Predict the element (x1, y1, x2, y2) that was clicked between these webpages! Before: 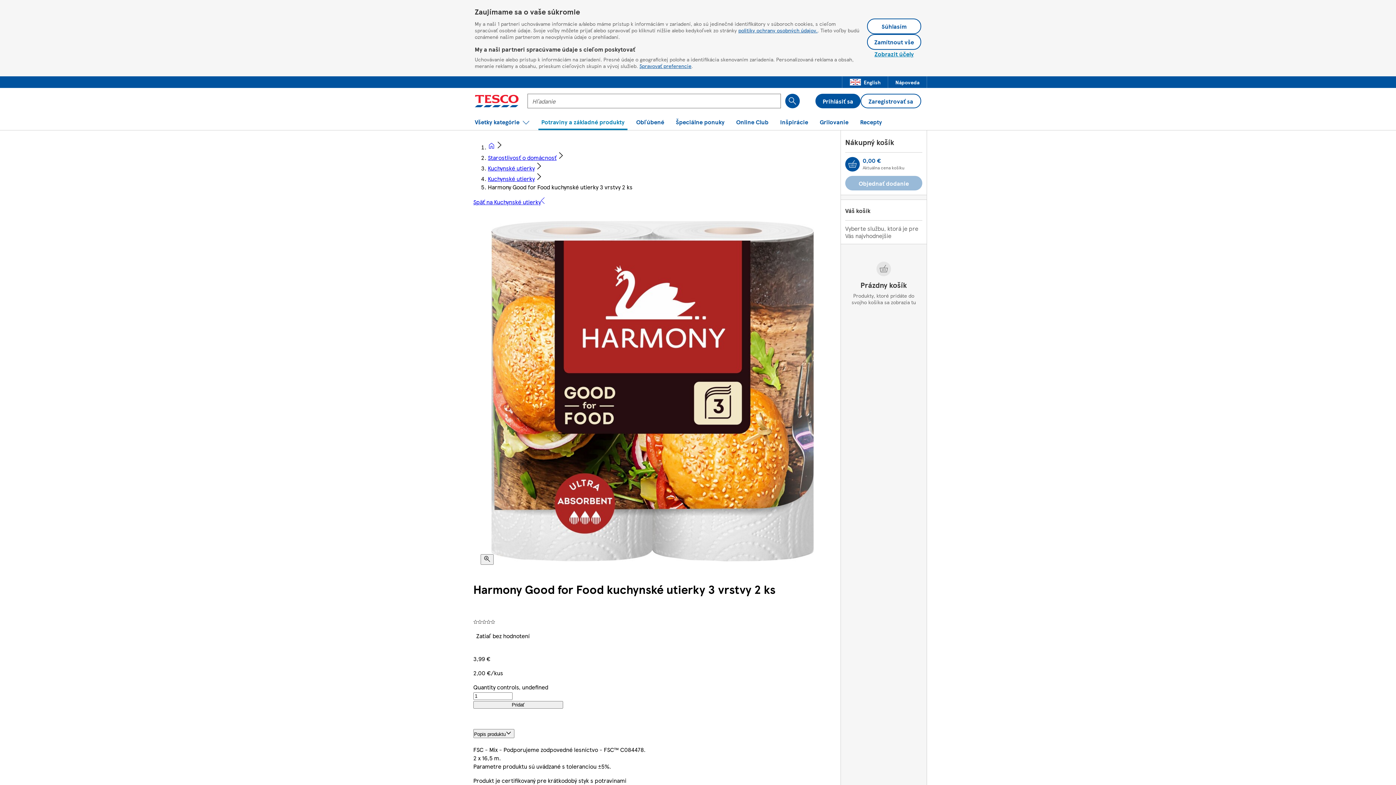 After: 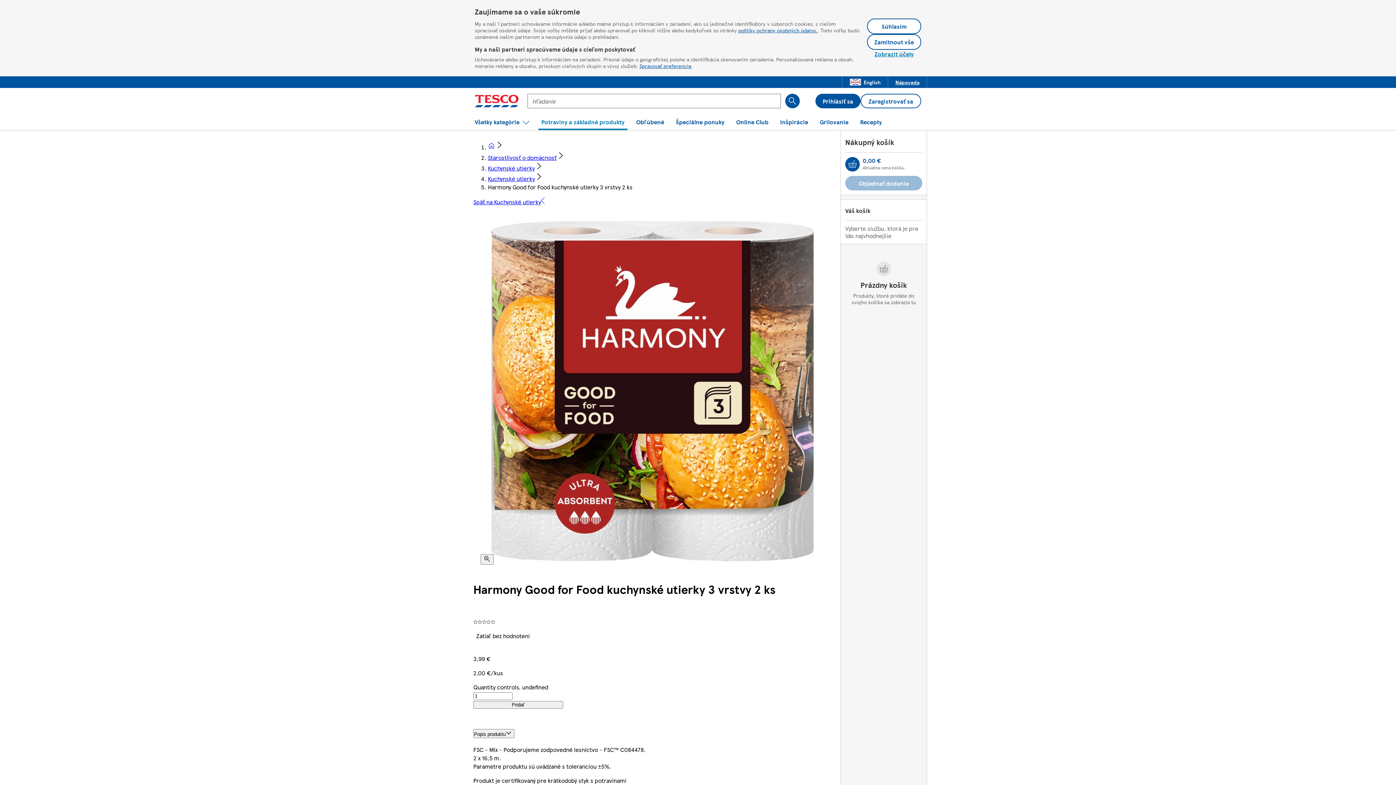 Action: label: Nápoveda bbox: (888, 76, 926, 88)